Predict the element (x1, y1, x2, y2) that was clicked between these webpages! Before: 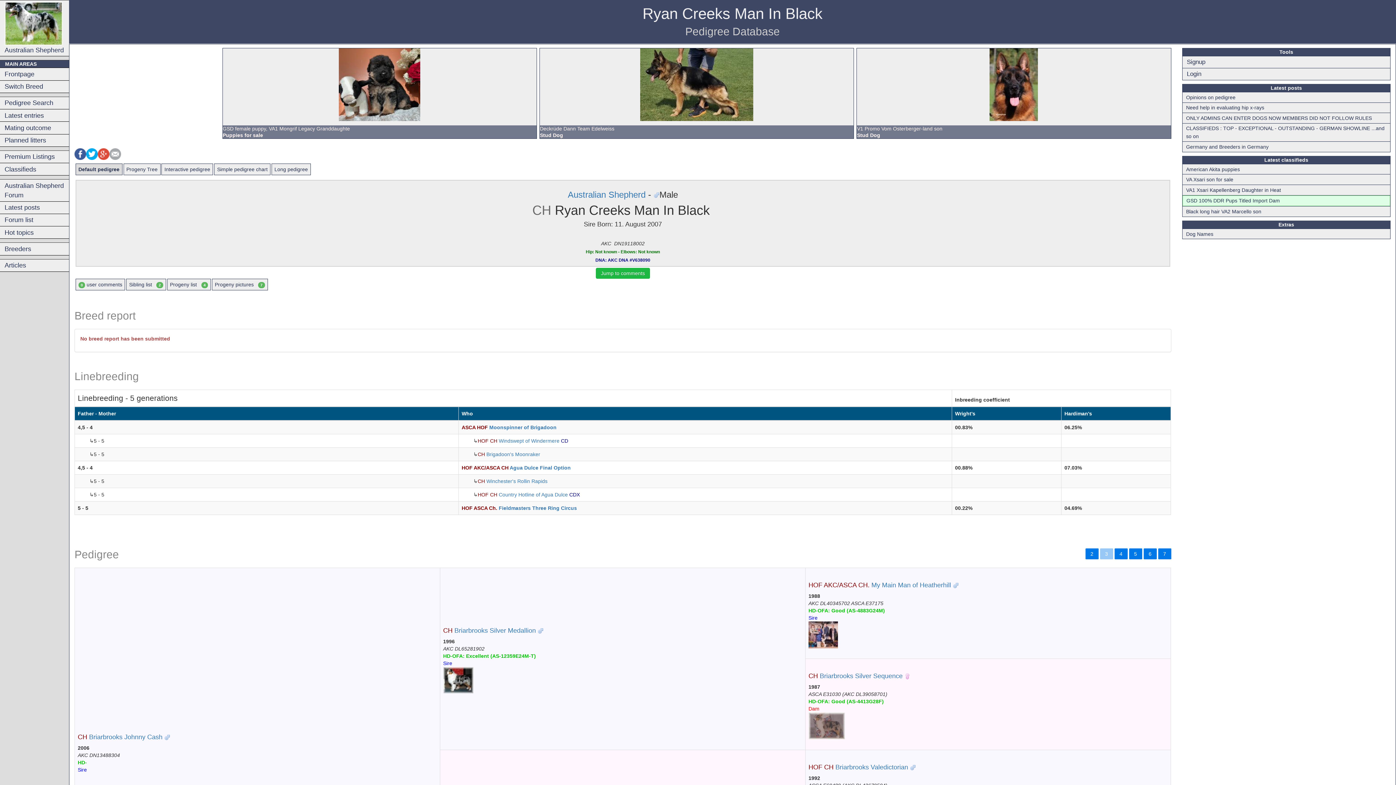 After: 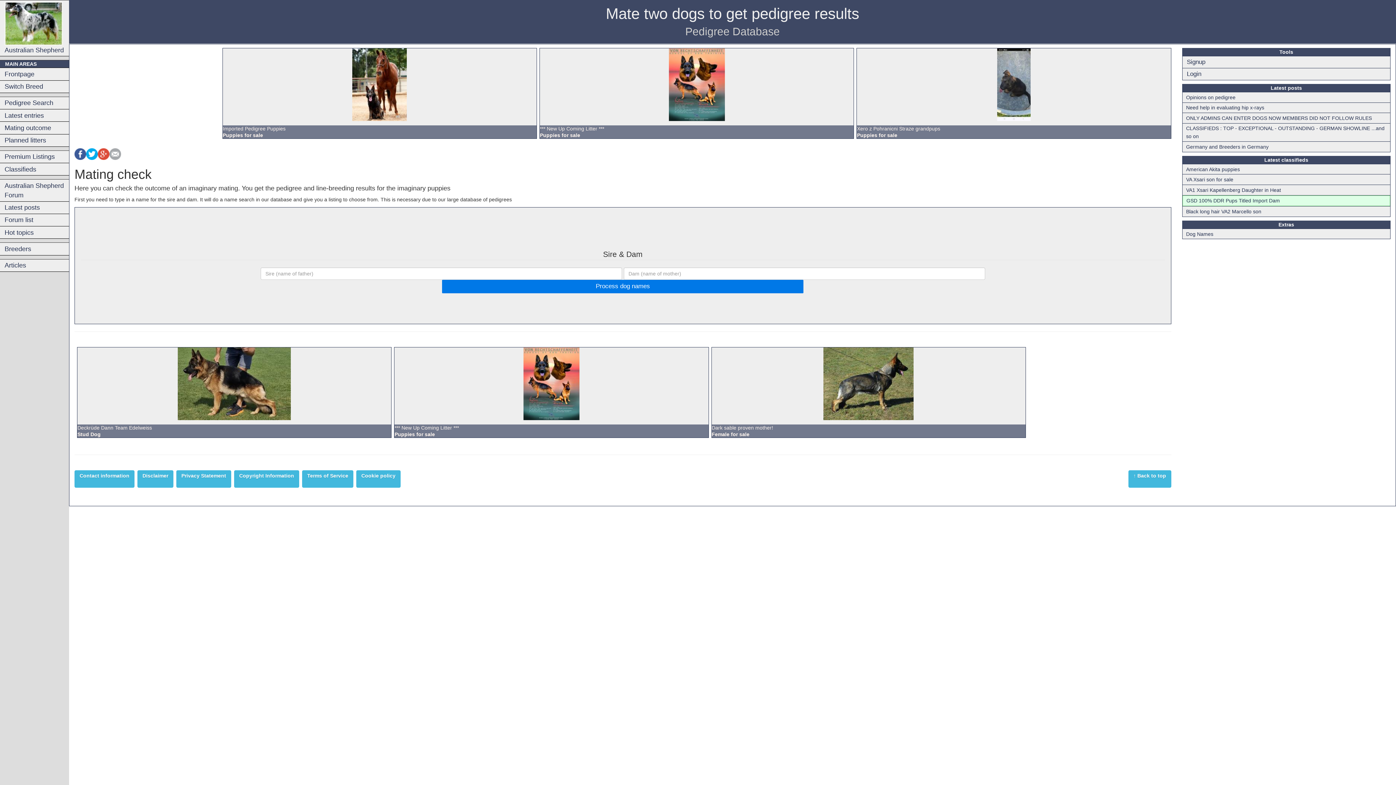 Action: bbox: (0, 121, 69, 134) label: Mating outcome